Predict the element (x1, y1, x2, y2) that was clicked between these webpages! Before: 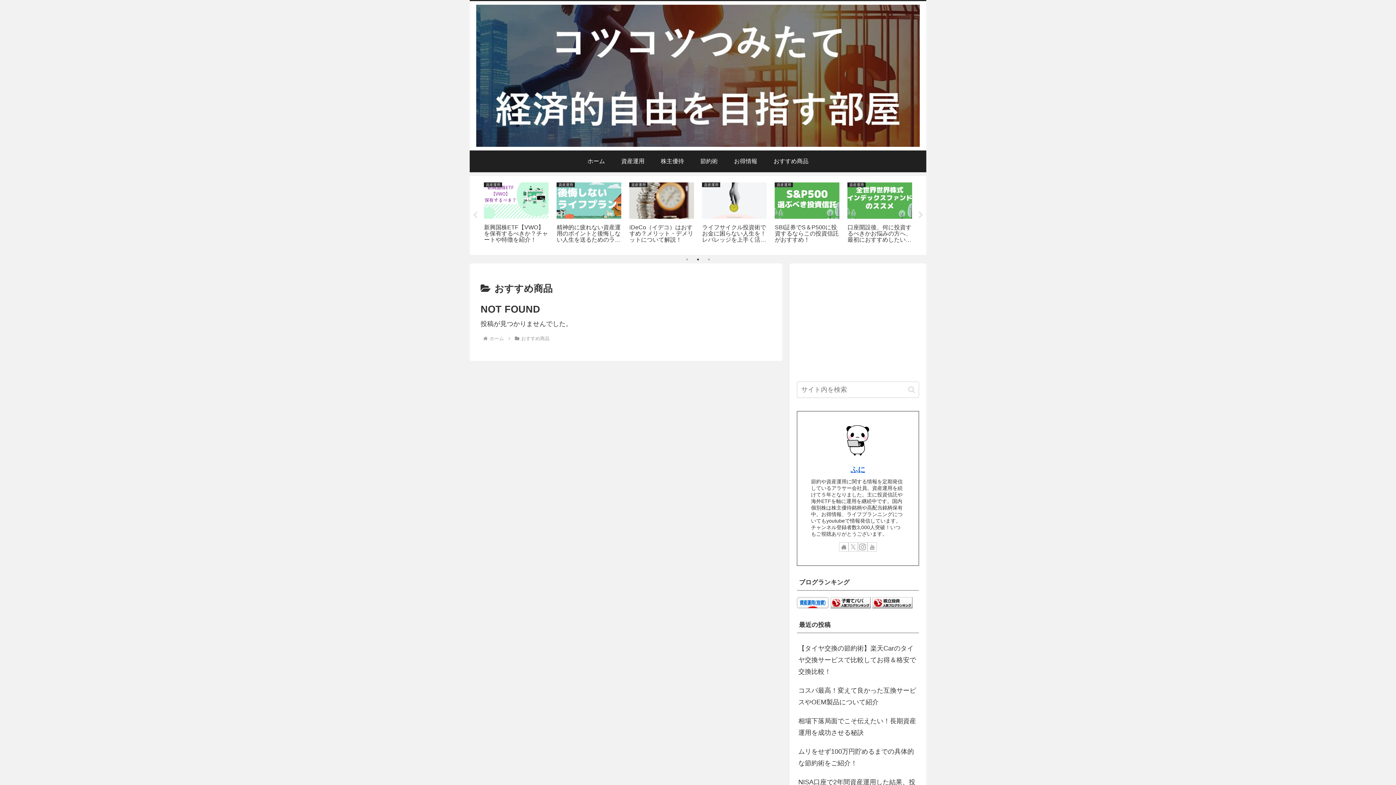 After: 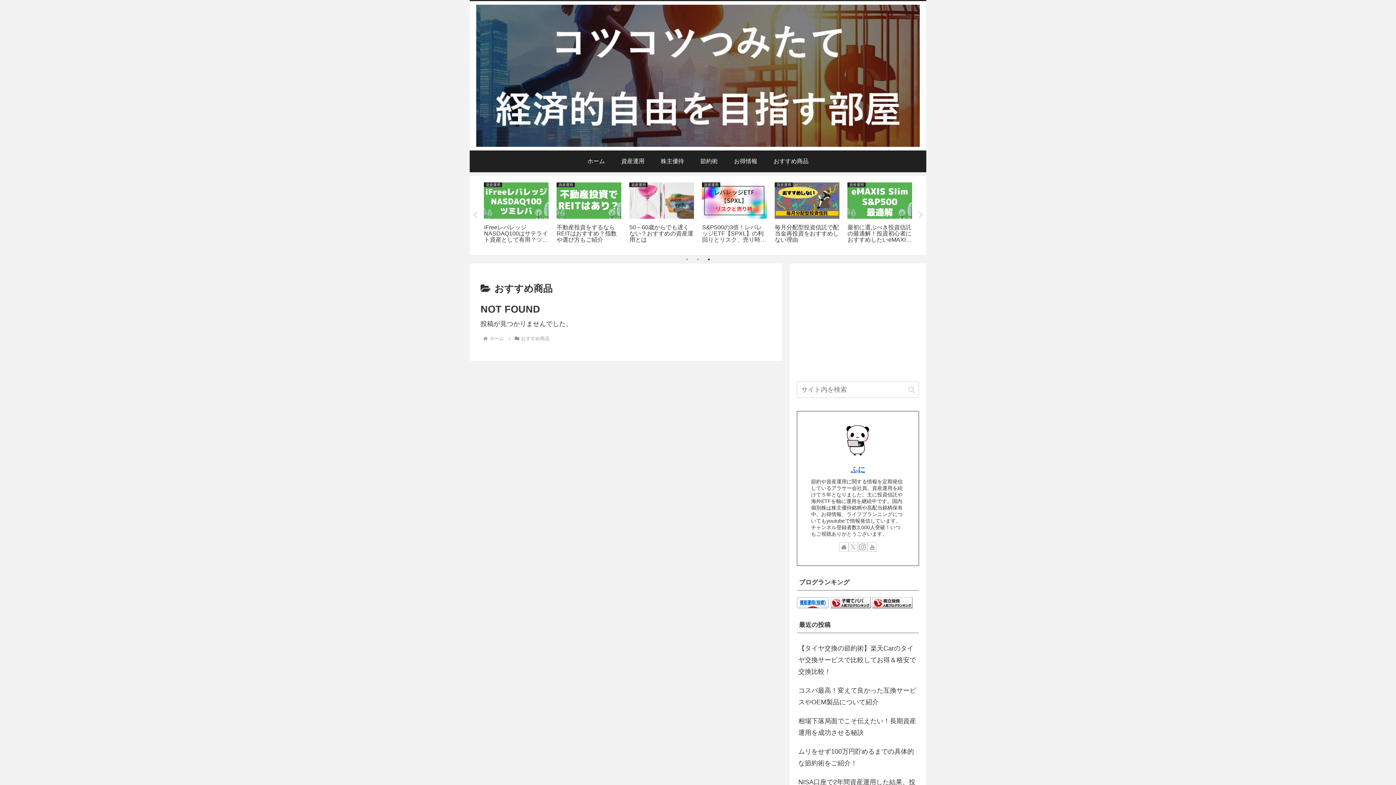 Action: bbox: (520, 335, 550, 341) label: おすすめ商品